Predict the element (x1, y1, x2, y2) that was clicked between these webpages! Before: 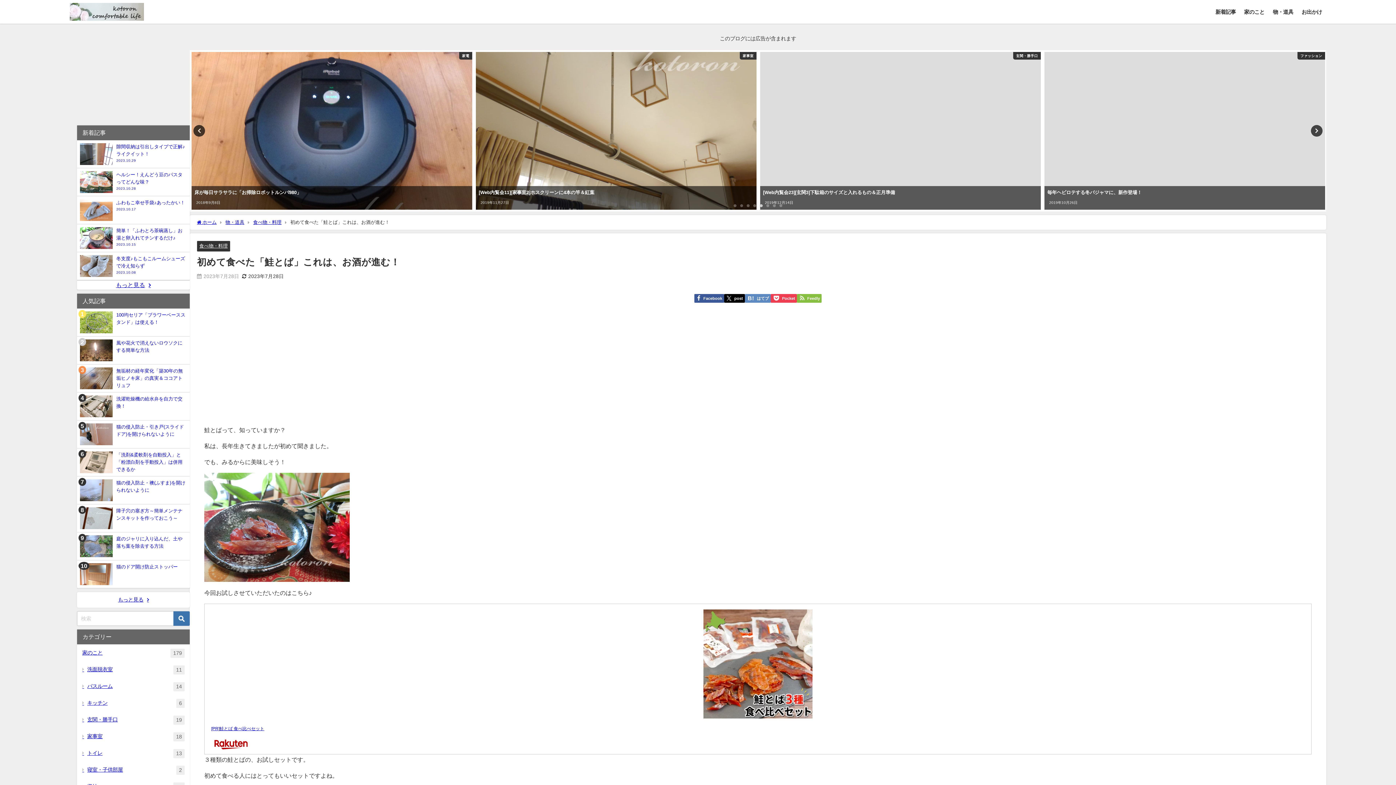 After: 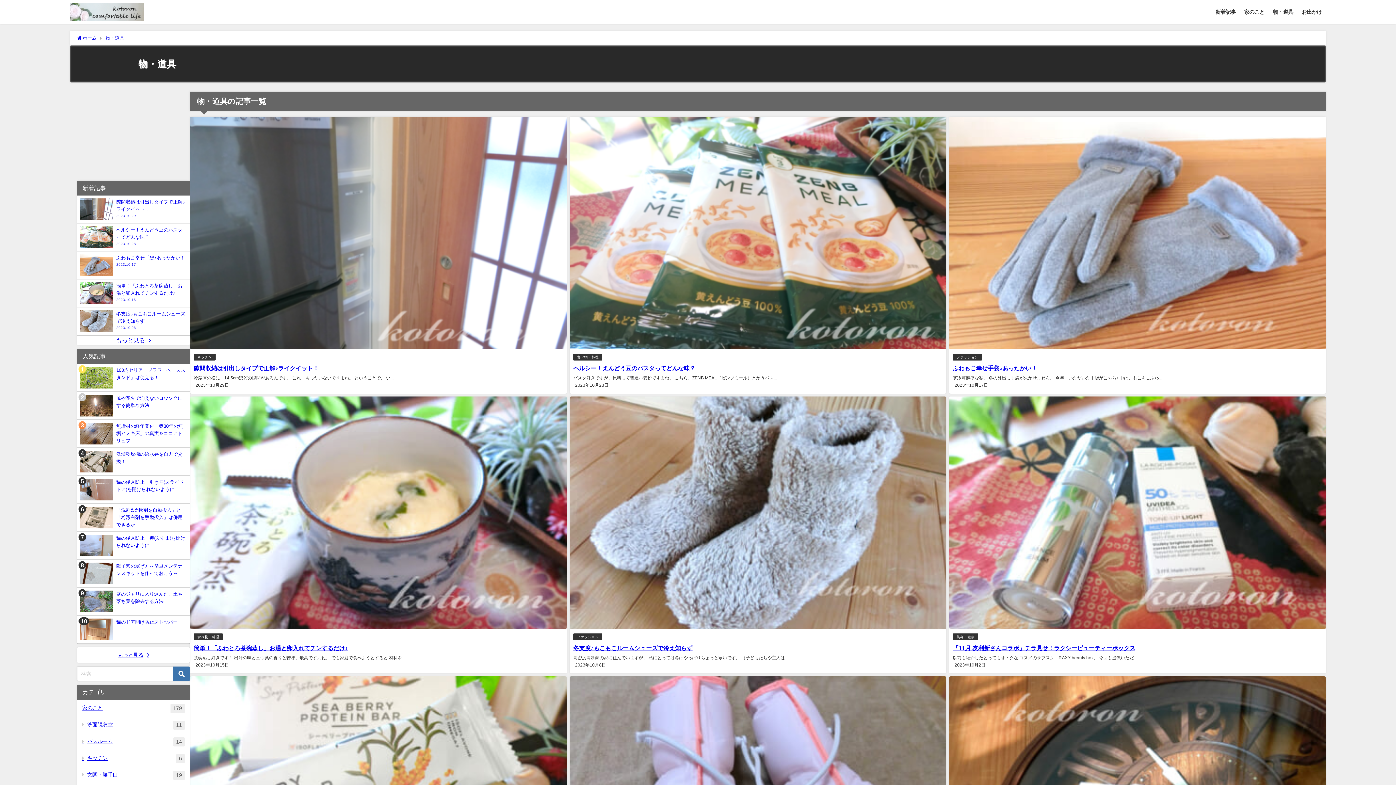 Action: bbox: (1269, 1, 1297, 22) label: 物・道具